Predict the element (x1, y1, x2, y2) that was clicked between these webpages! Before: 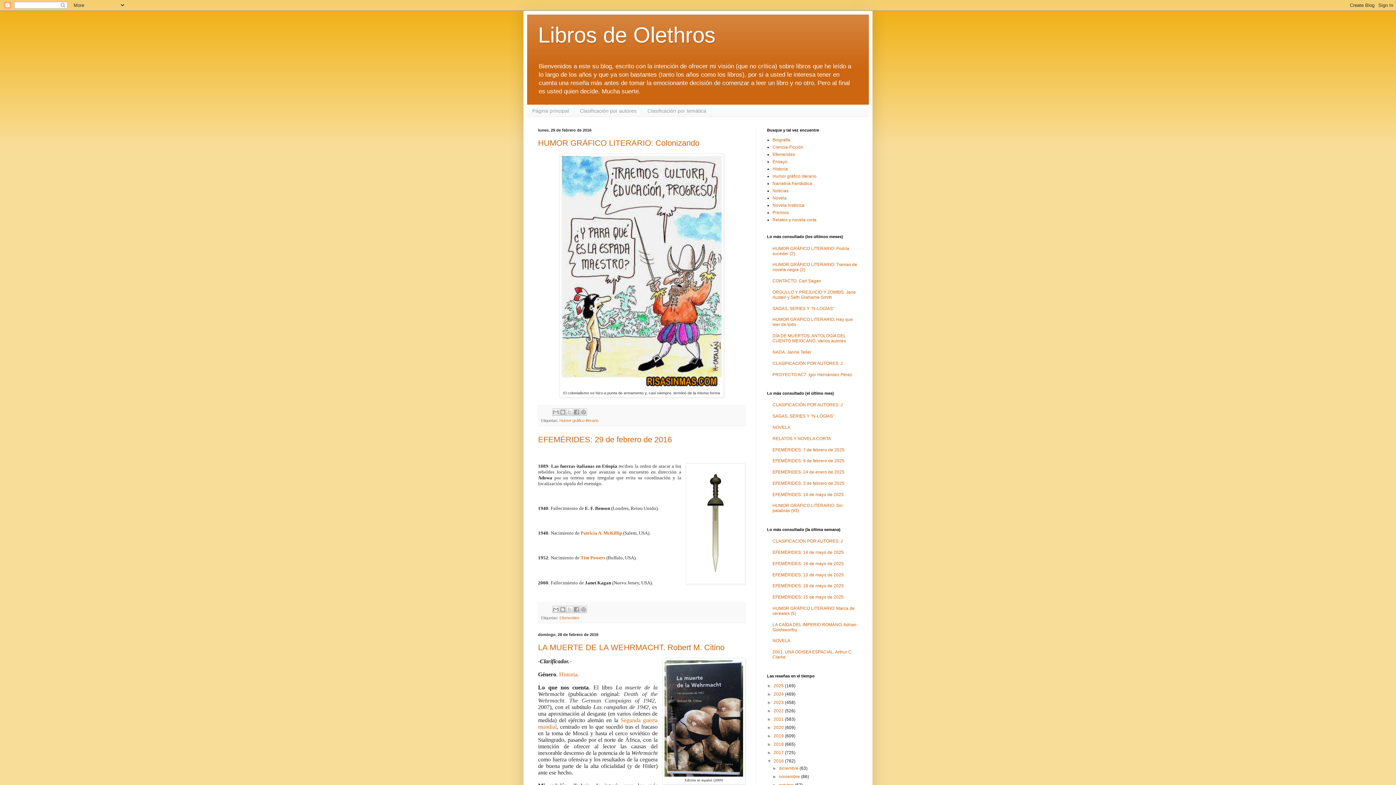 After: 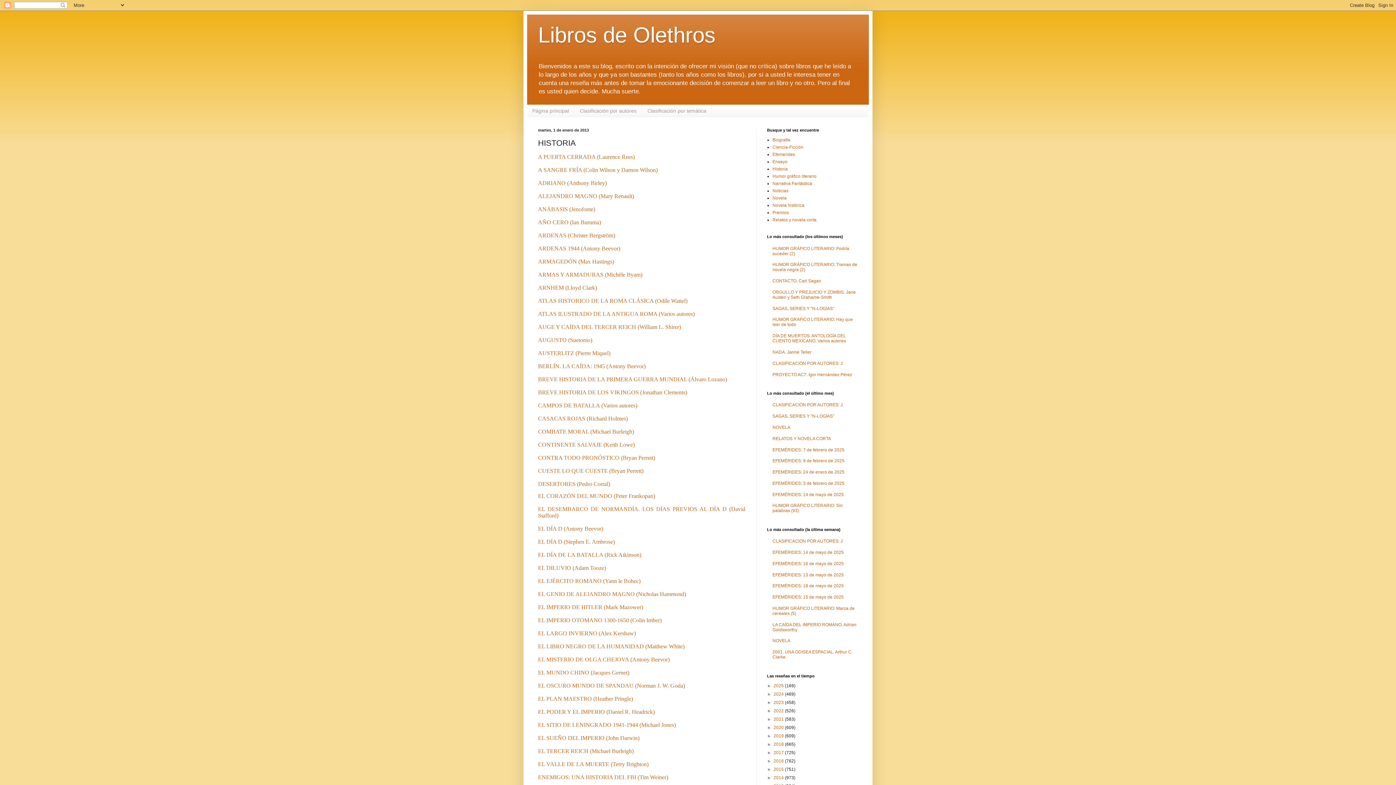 Action: label: Historia bbox: (559, 671, 577, 677)